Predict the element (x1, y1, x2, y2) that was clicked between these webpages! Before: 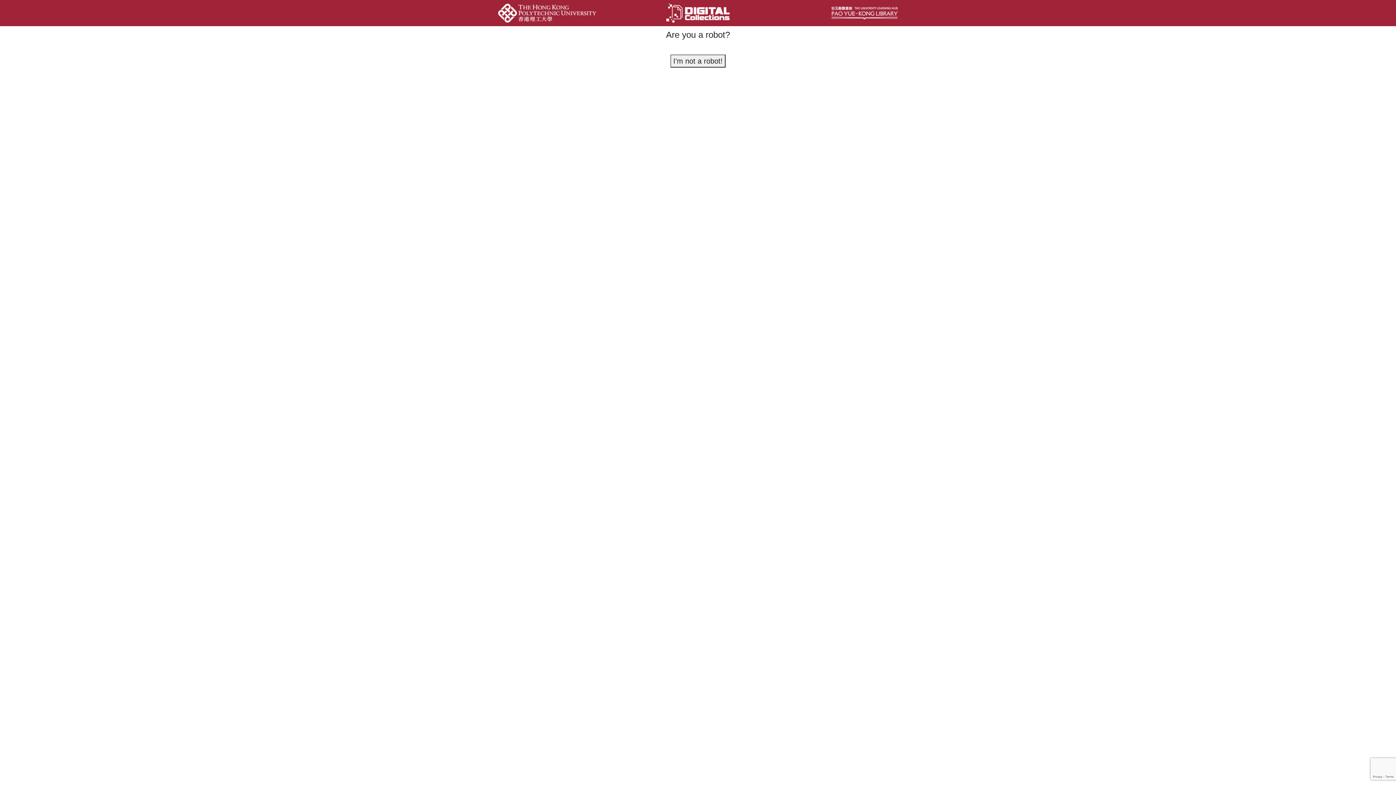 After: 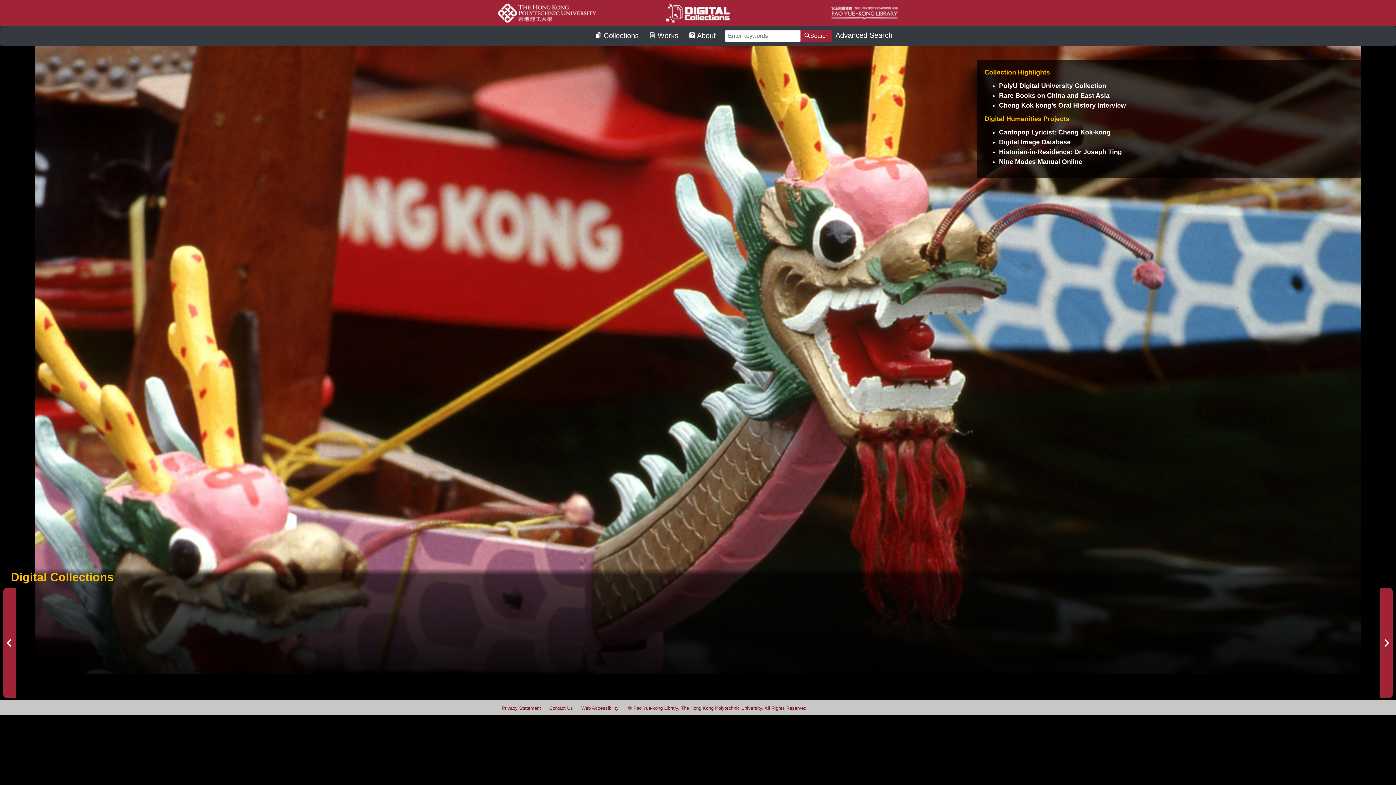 Action: bbox: (664, 10, 731, 14)